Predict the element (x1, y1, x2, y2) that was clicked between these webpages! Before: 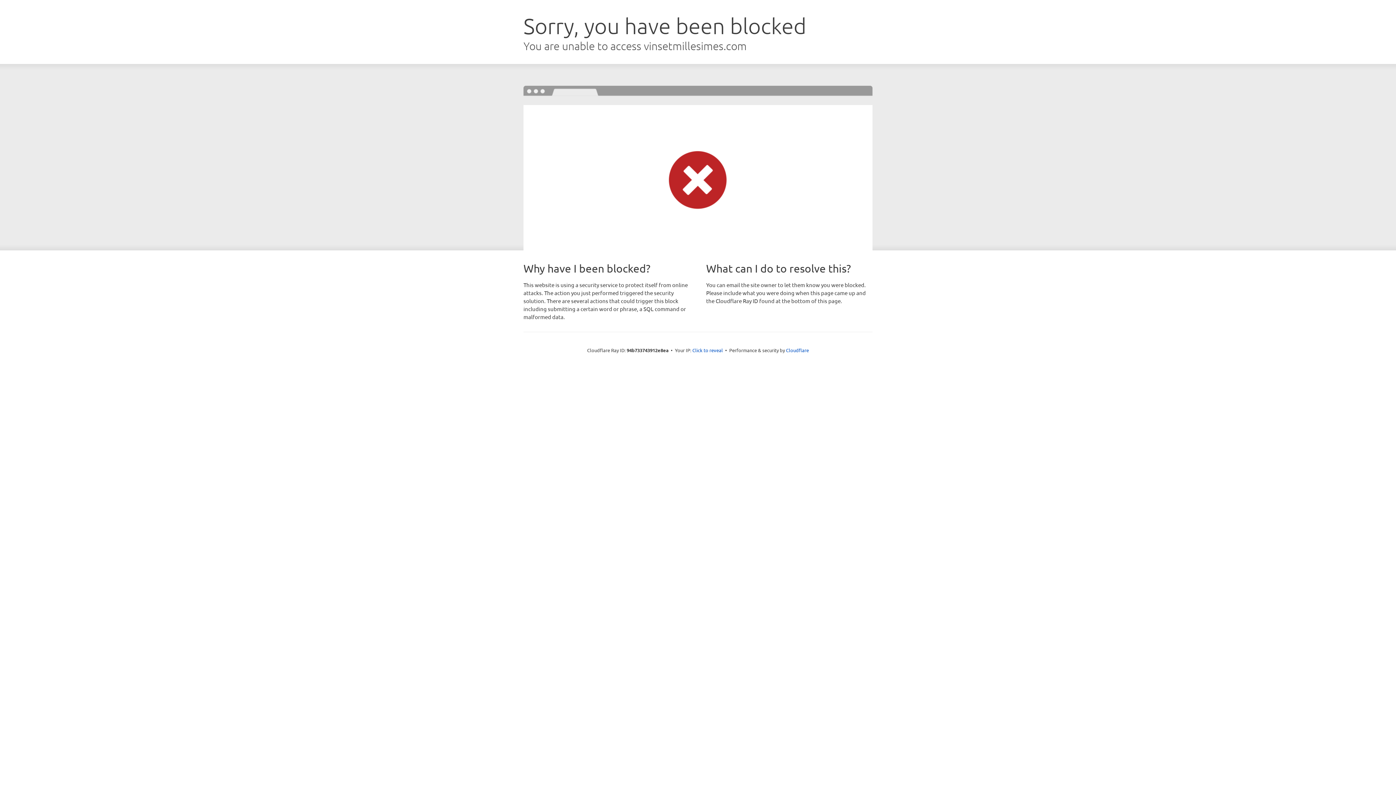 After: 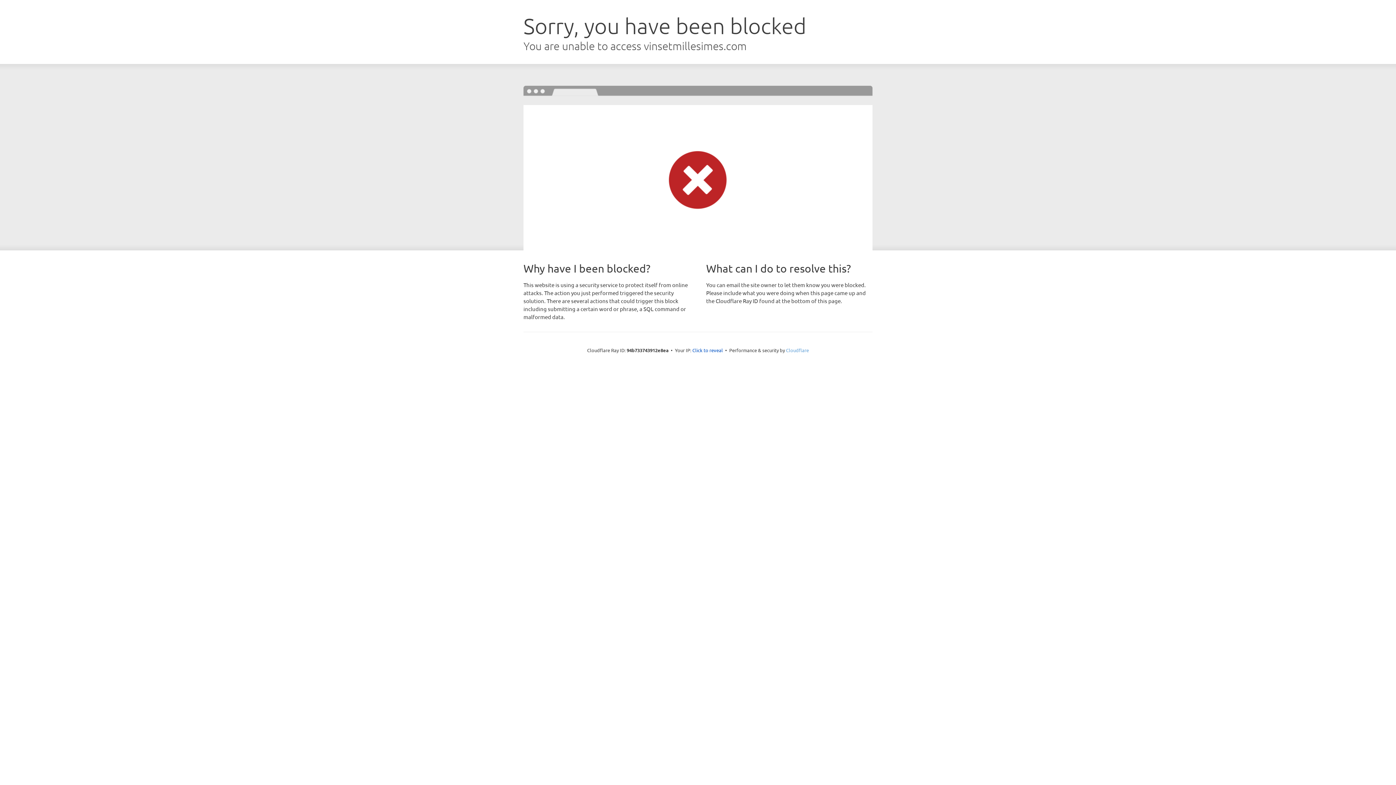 Action: bbox: (786, 347, 809, 353) label: Cloudflare